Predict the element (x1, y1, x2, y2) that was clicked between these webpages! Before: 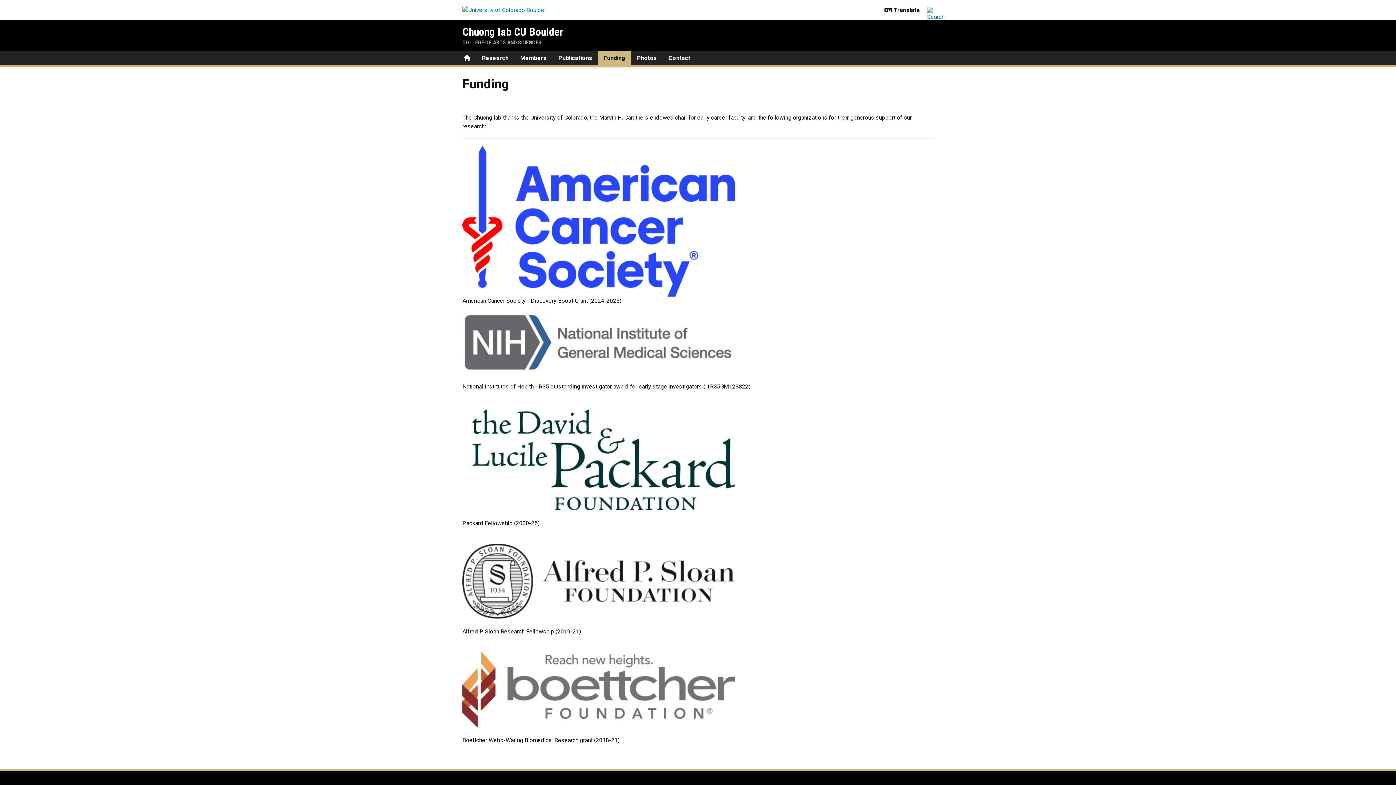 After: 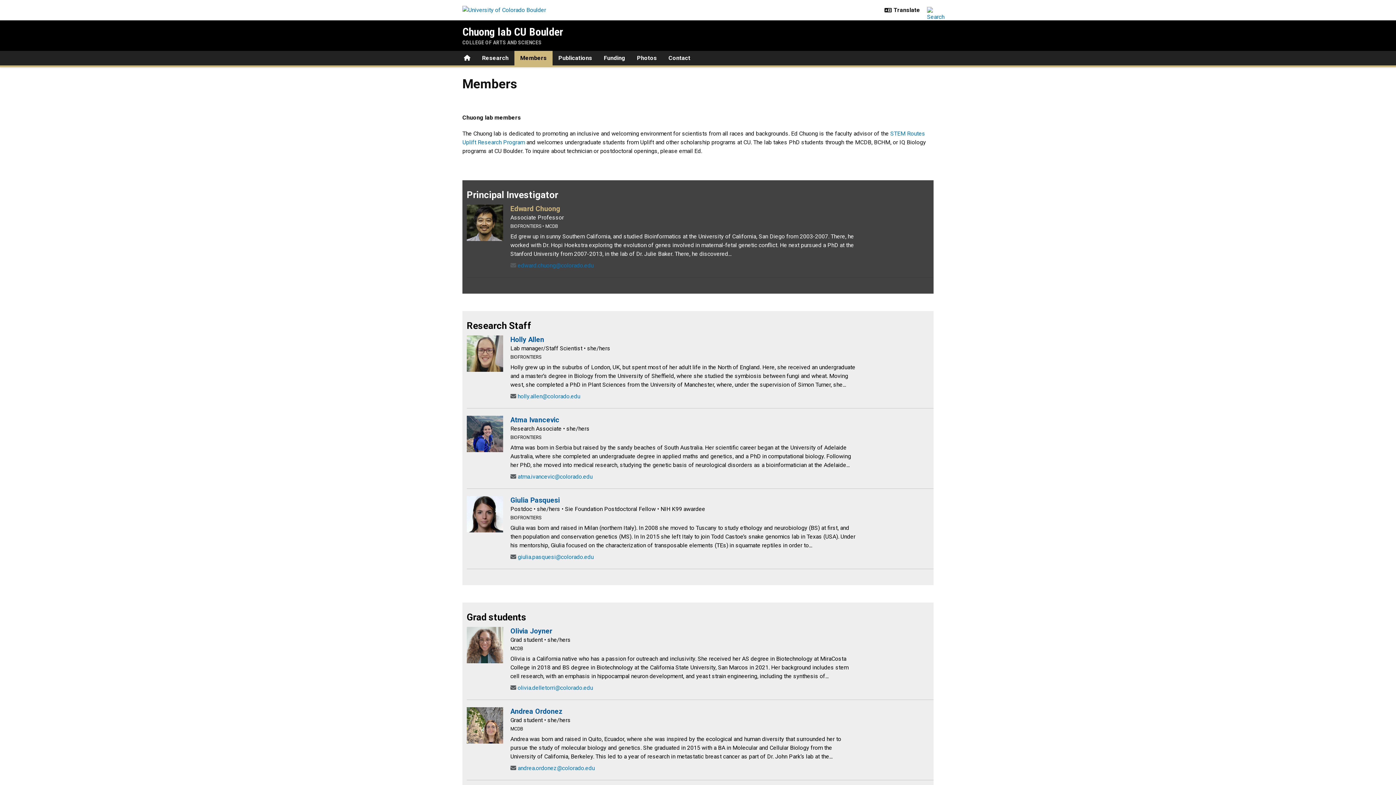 Action: label: Members bbox: (514, 50, 552, 65)